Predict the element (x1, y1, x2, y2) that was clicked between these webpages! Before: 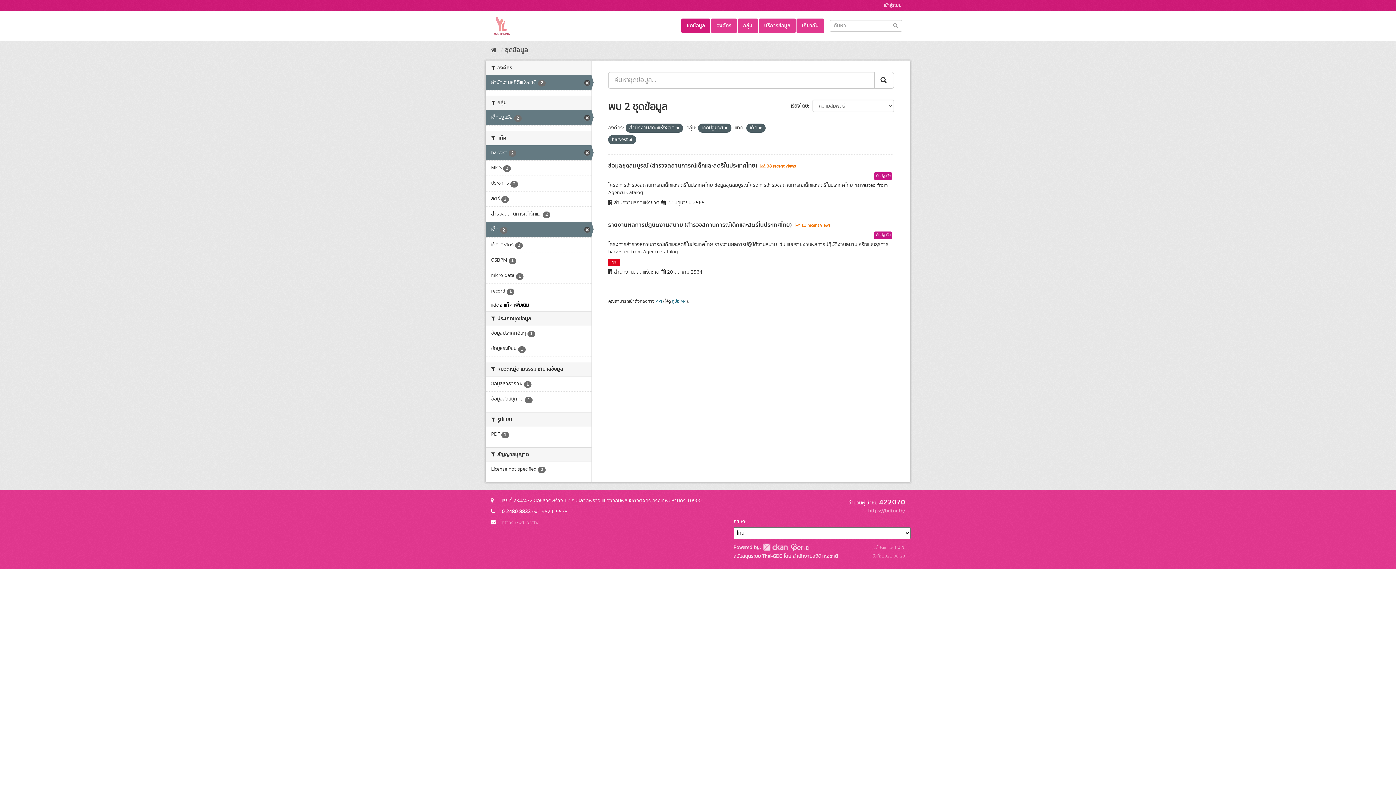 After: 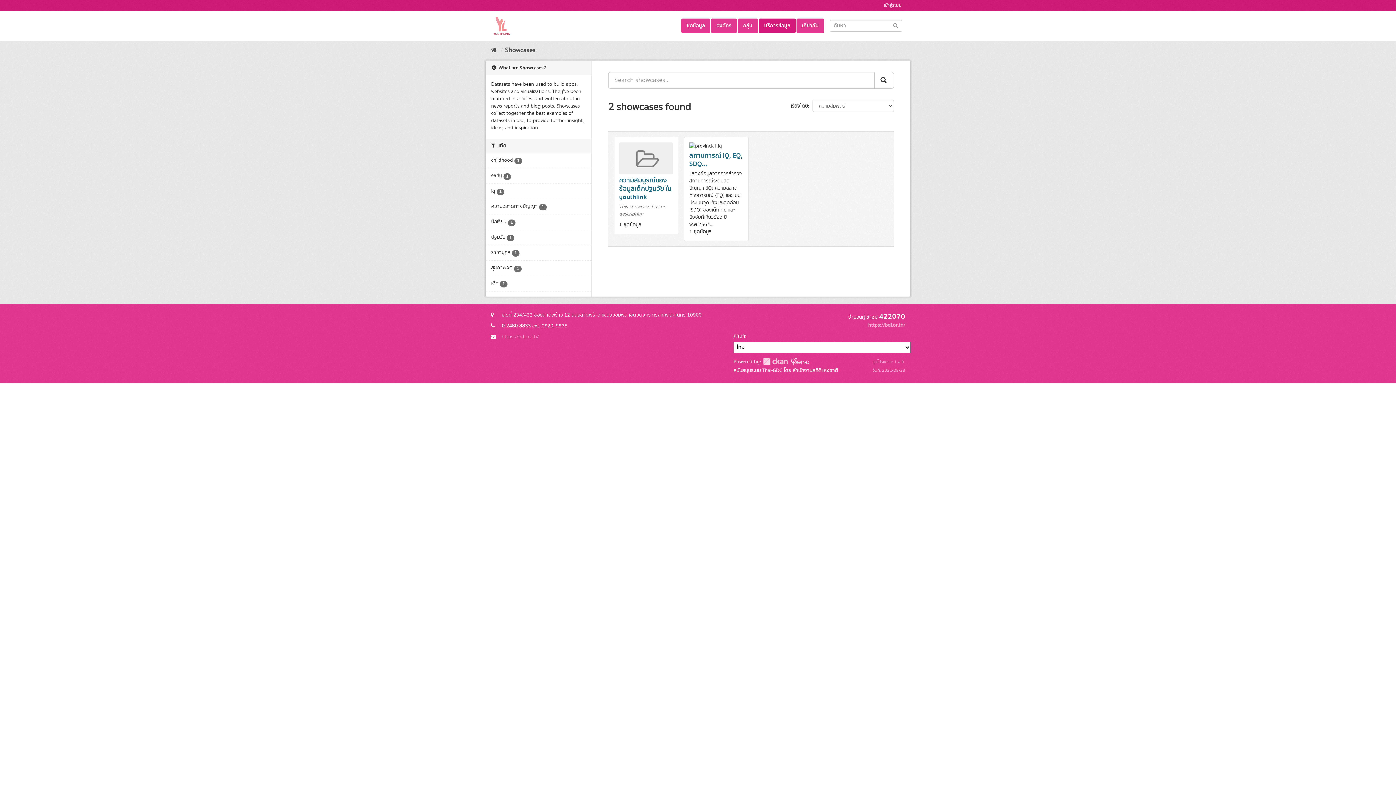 Action: bbox: (758, 18, 796, 33) label: บริการข้อมูล